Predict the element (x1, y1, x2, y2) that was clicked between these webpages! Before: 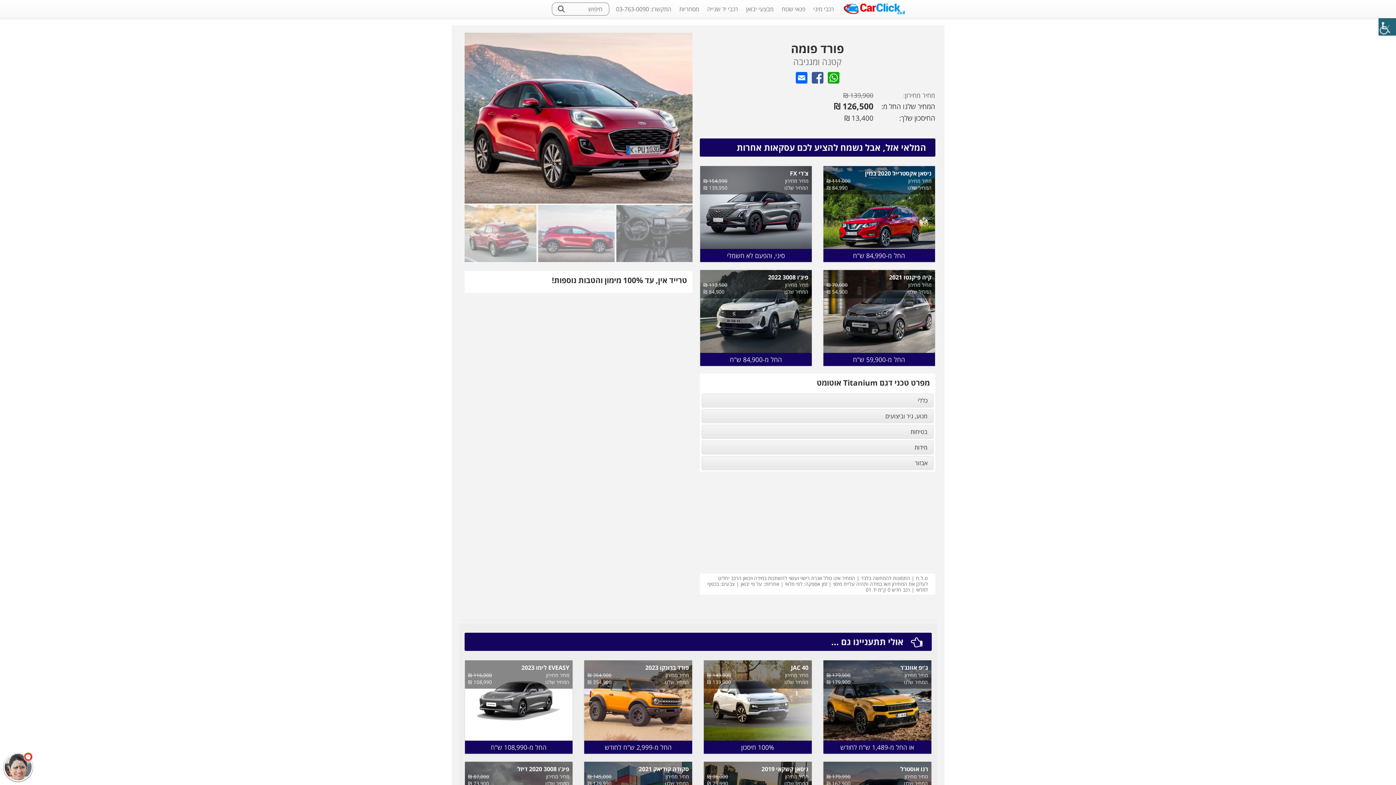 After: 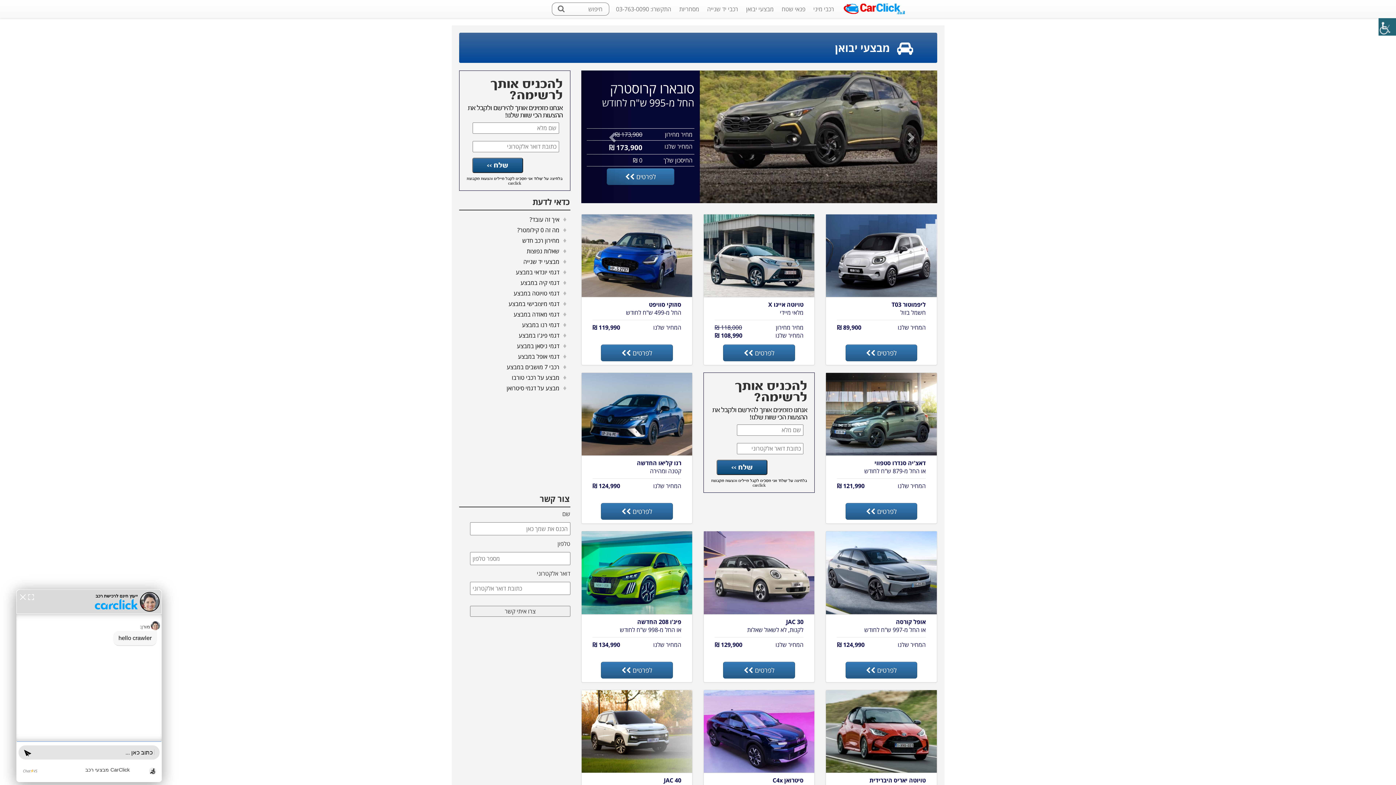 Action: label: מבצעי יבואן bbox: (742, 0, 777, 18)